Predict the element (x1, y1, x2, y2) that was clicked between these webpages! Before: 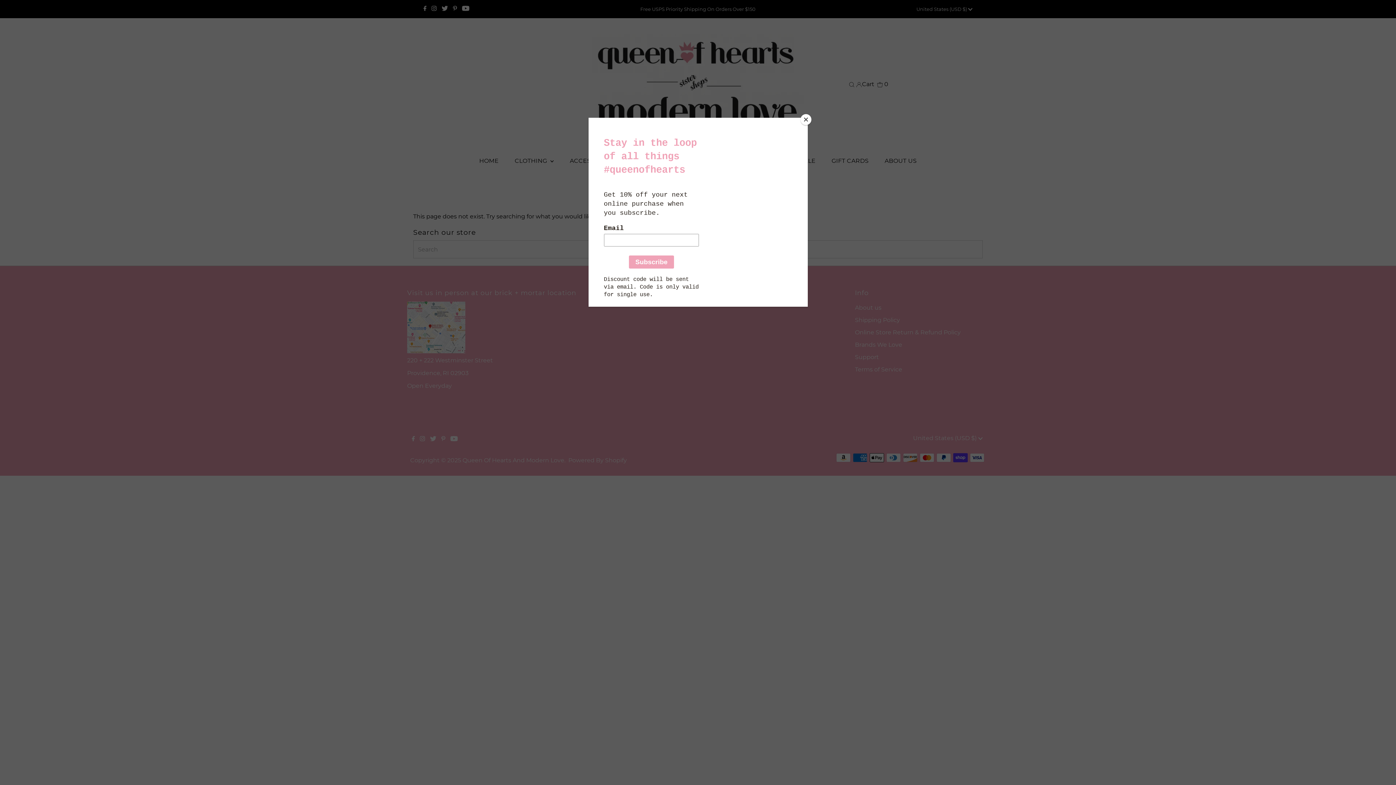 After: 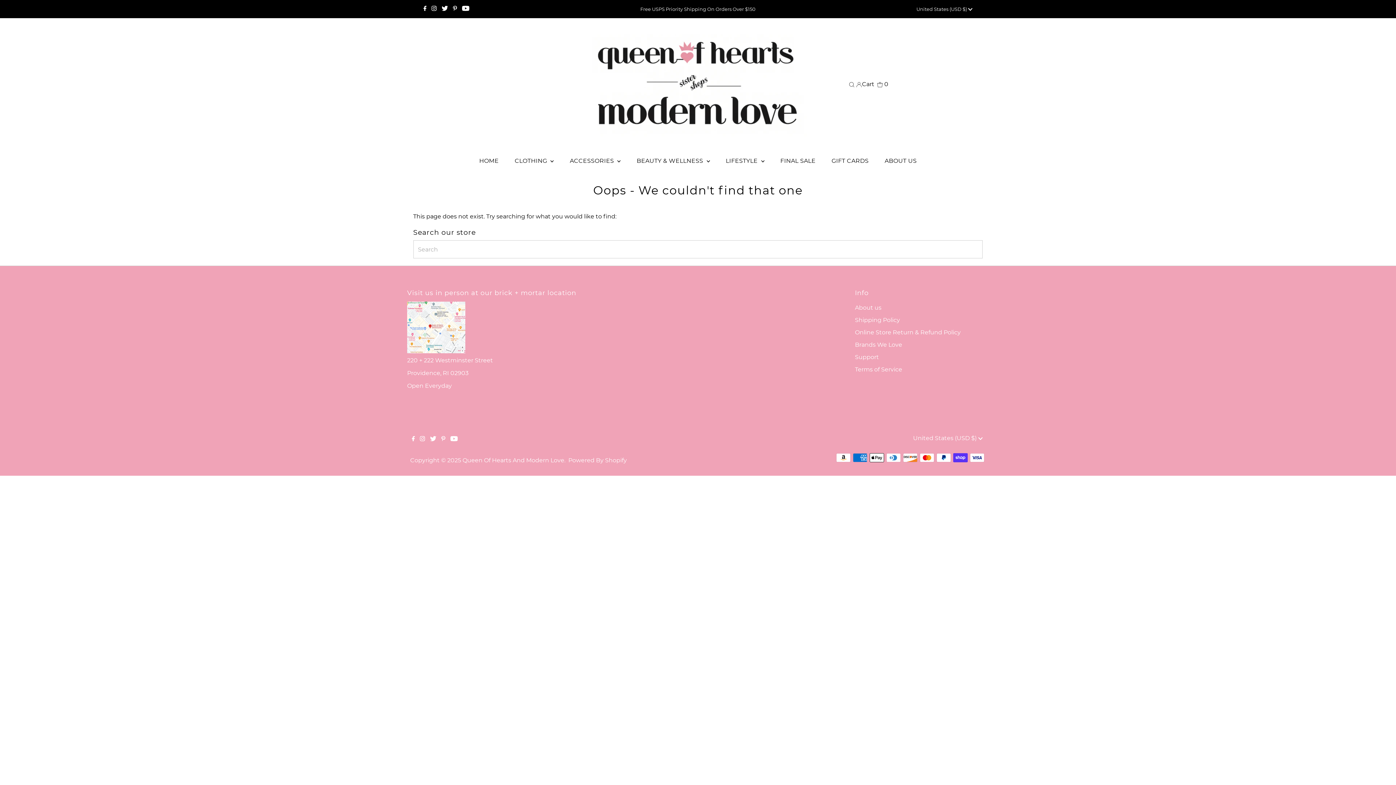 Action: bbox: (800, 114, 811, 125) label: Close